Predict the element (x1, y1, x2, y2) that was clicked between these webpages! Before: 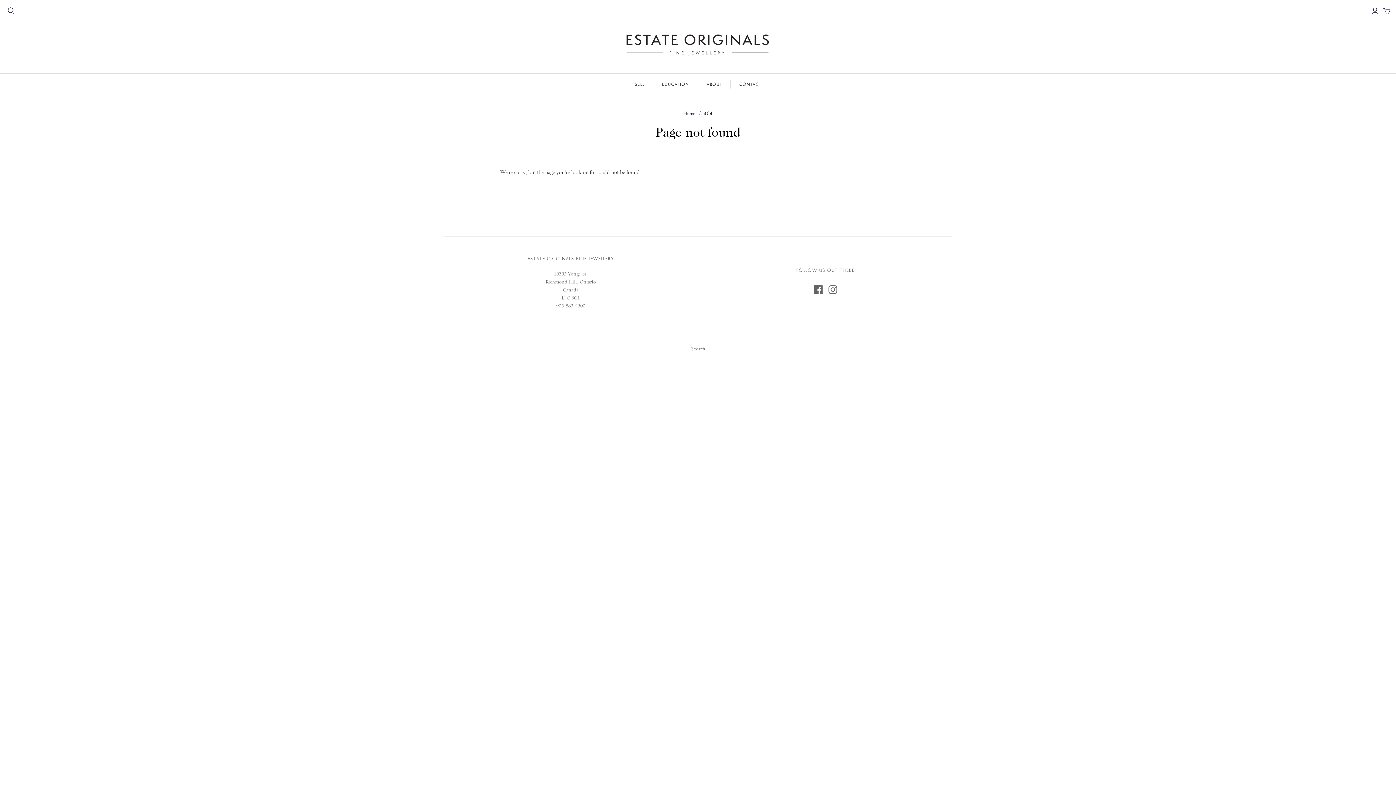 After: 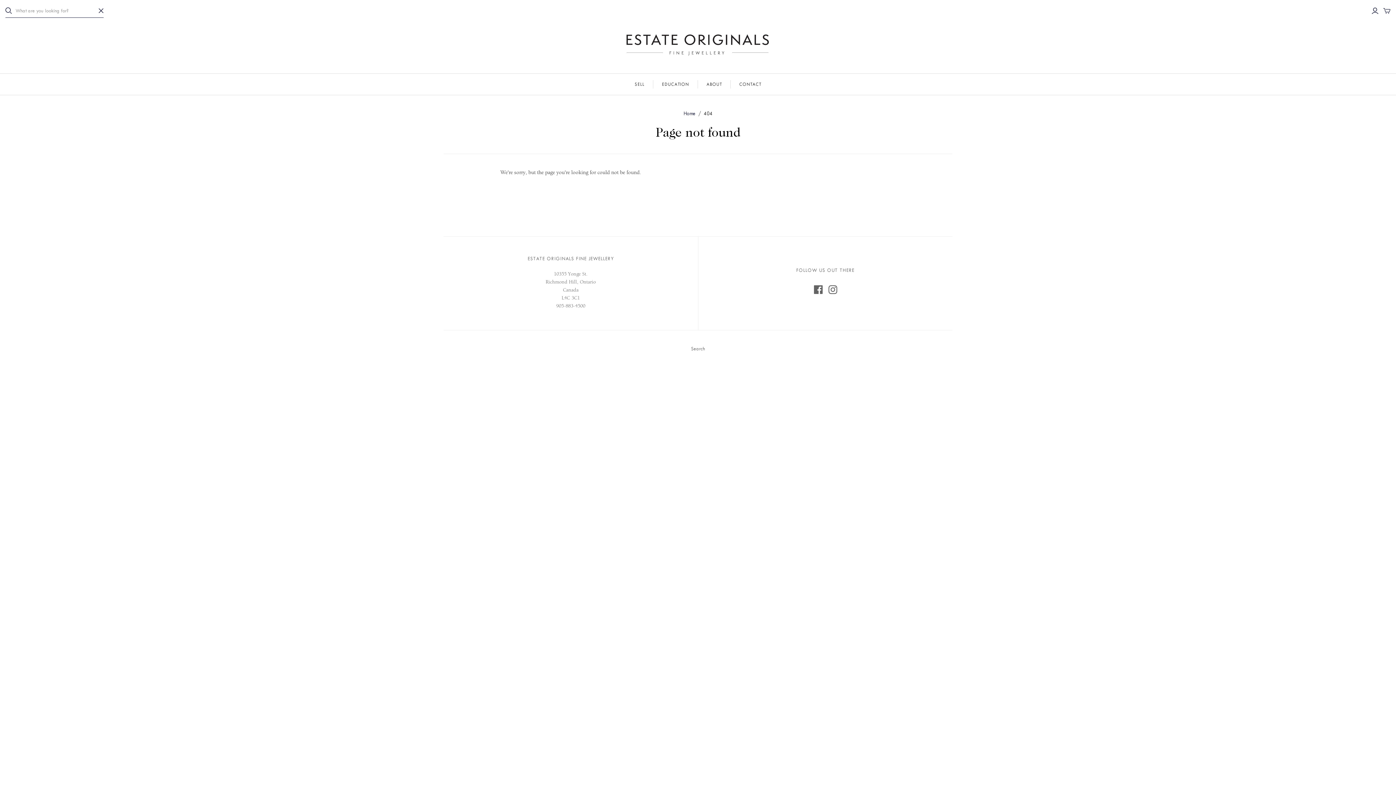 Action: label: Open search bbox: (7, 7, 14, 14)